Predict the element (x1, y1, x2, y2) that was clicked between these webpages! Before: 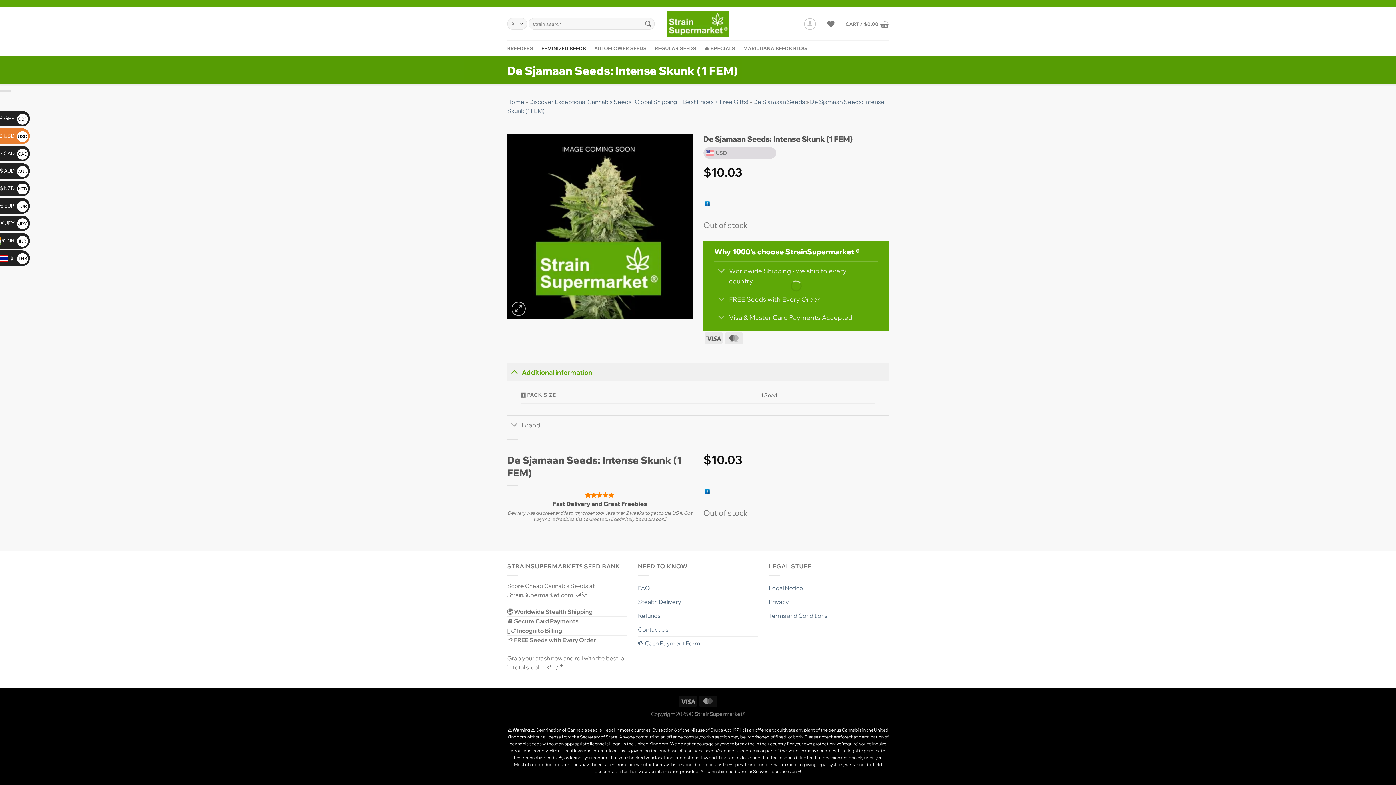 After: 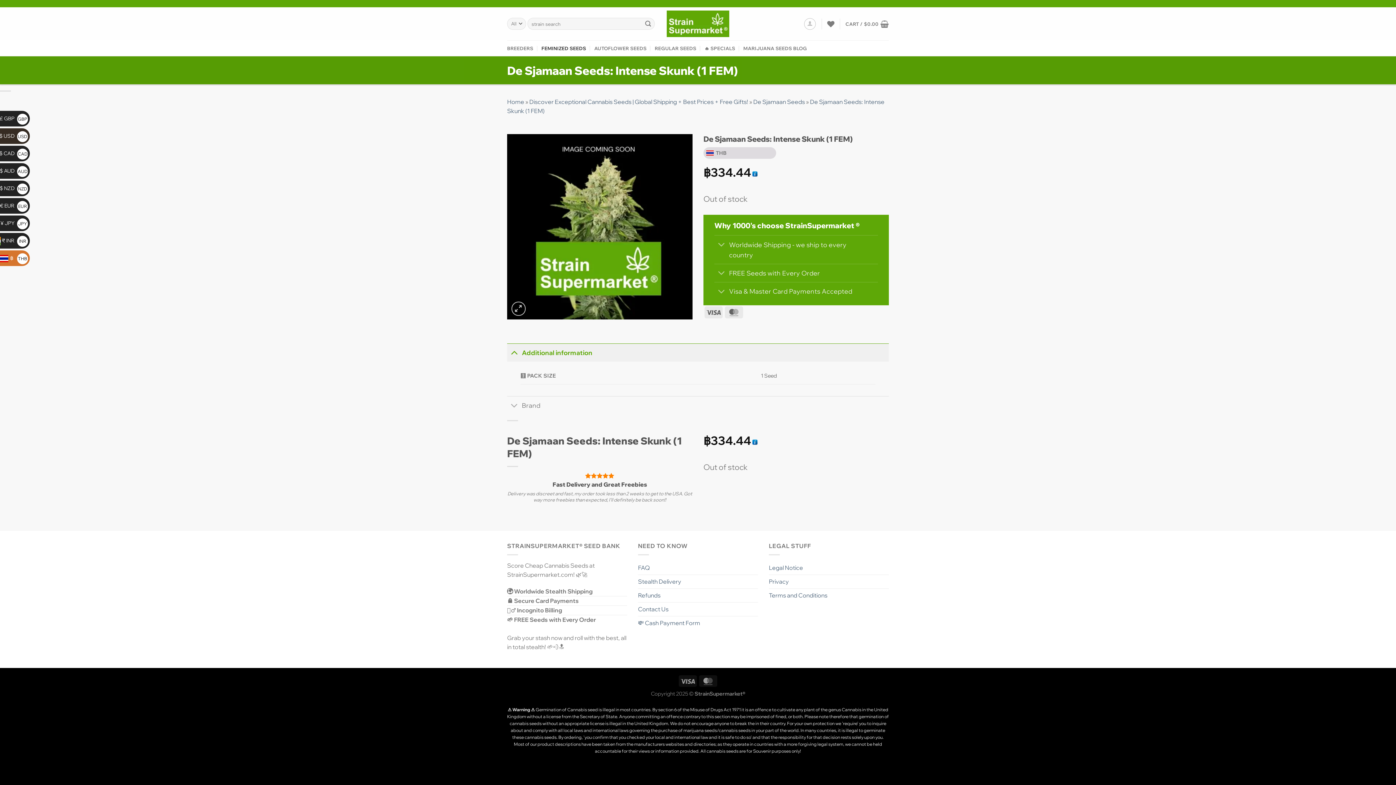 Action: bbox: (-3, 254, 28, 261) label:  ฿ THB 